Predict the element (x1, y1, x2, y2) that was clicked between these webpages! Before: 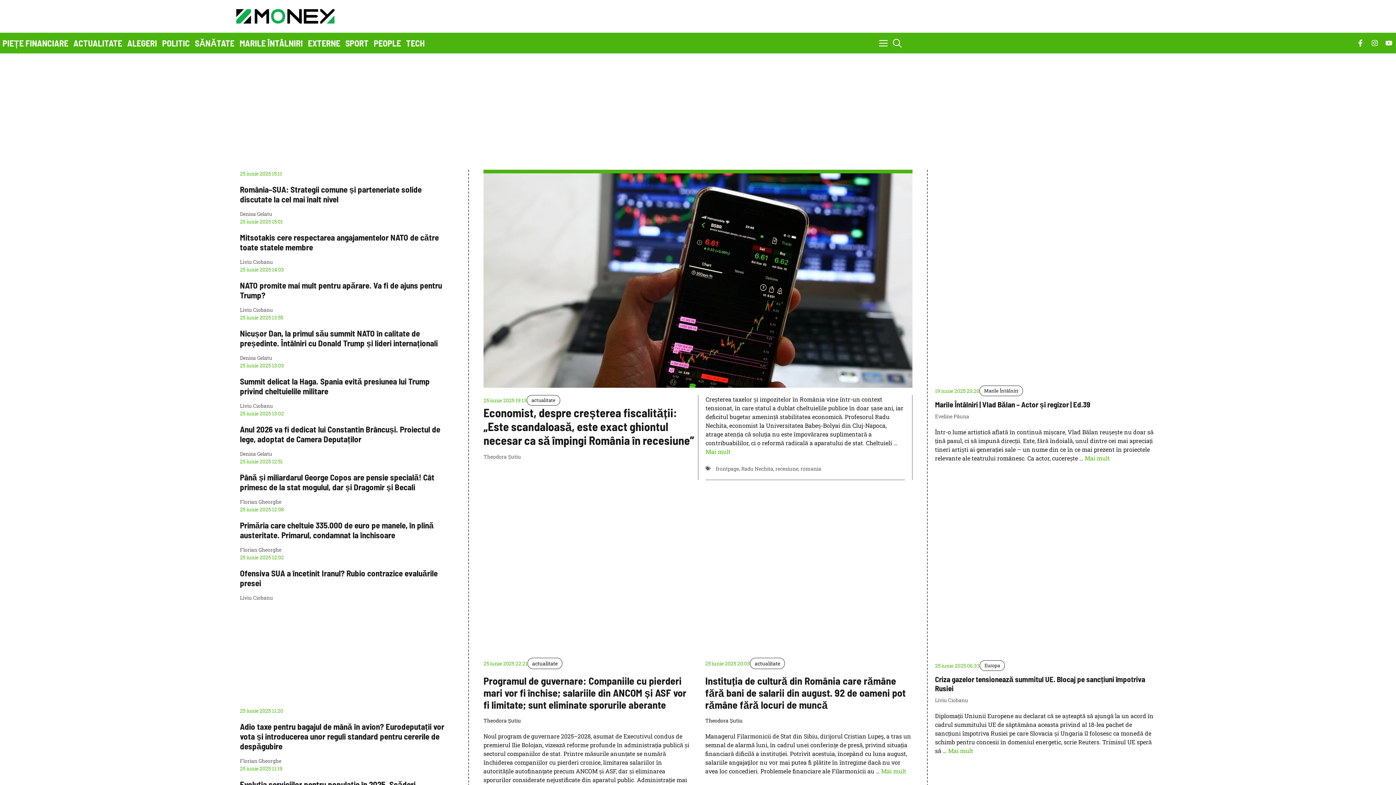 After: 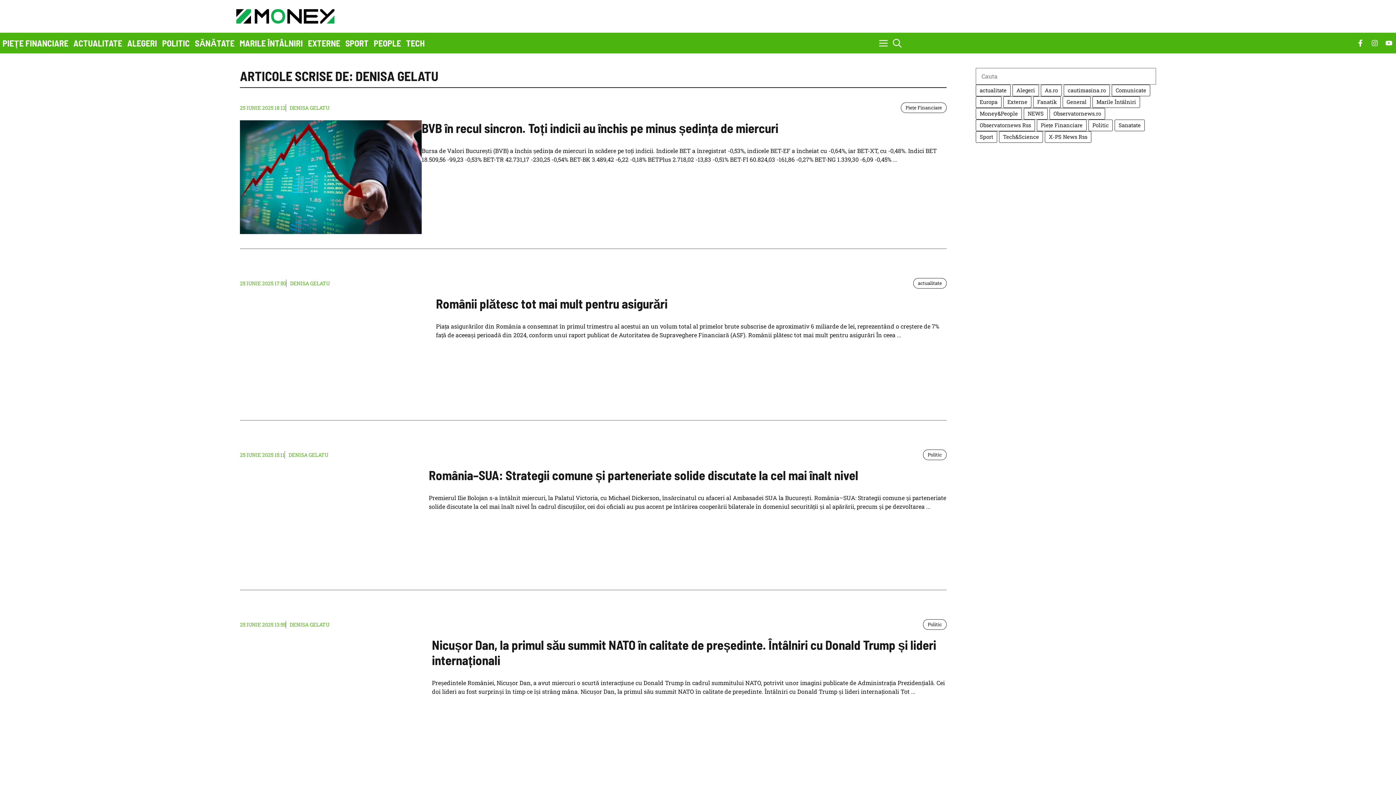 Action: label: Denisa Gelatu bbox: (240, 210, 272, 217)